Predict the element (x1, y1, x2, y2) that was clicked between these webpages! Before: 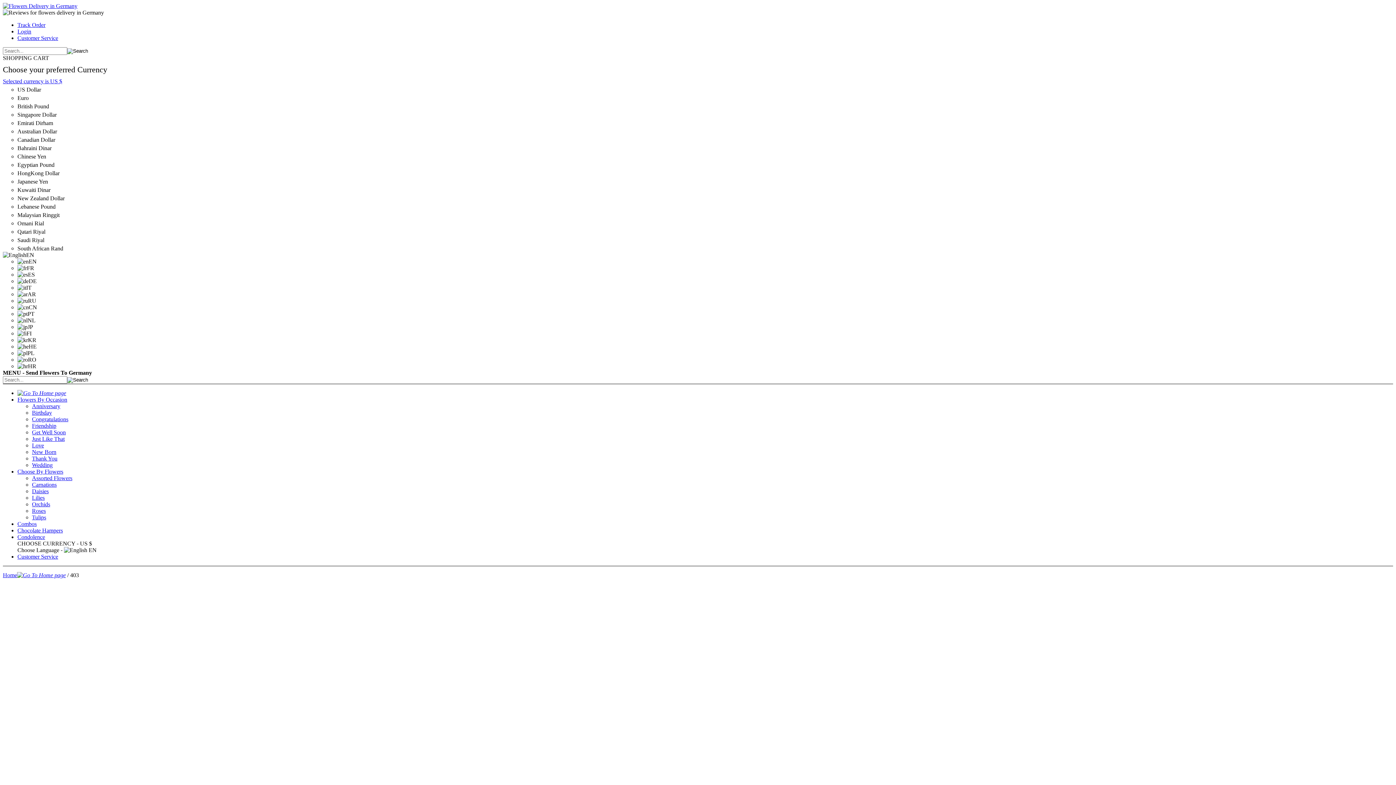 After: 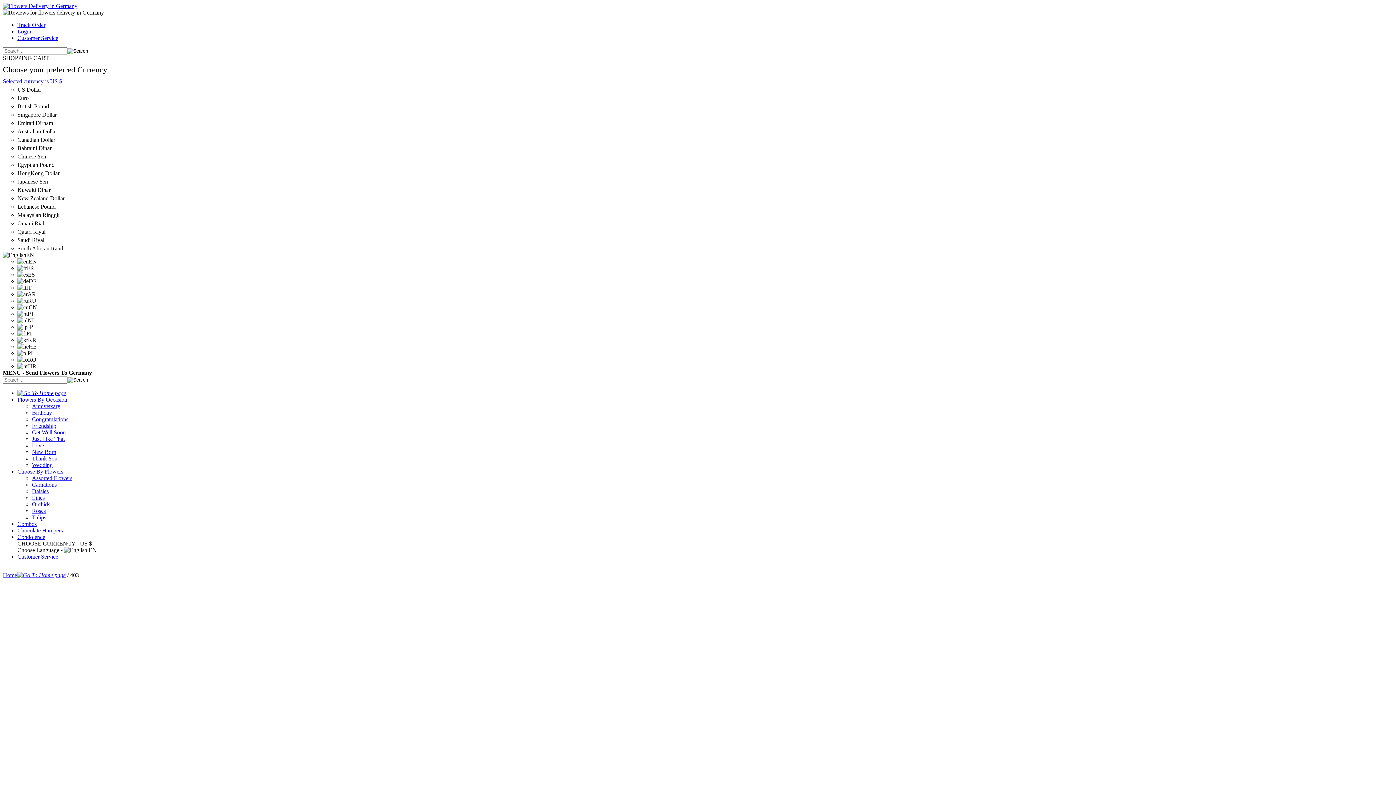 Action: bbox: (32, 488, 48, 494) label: Daisies